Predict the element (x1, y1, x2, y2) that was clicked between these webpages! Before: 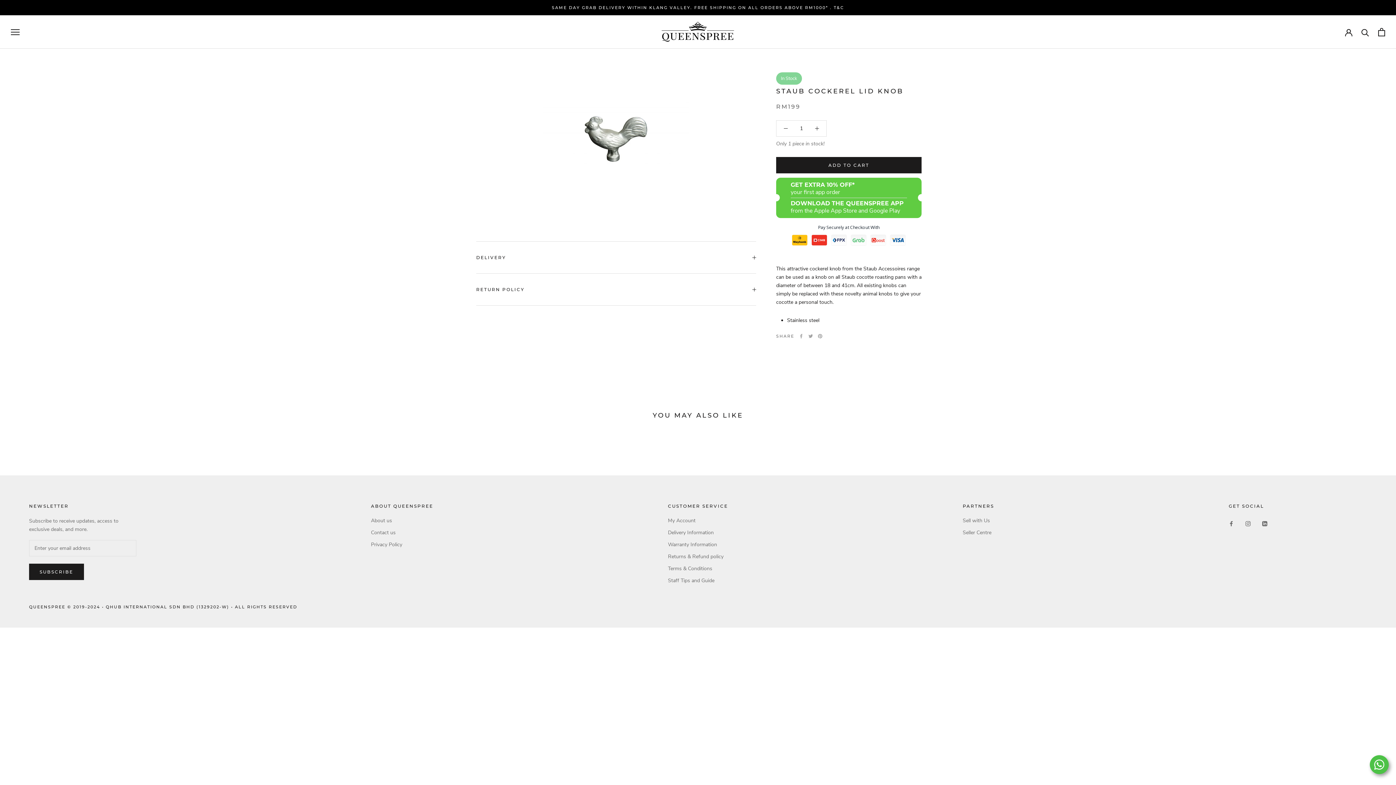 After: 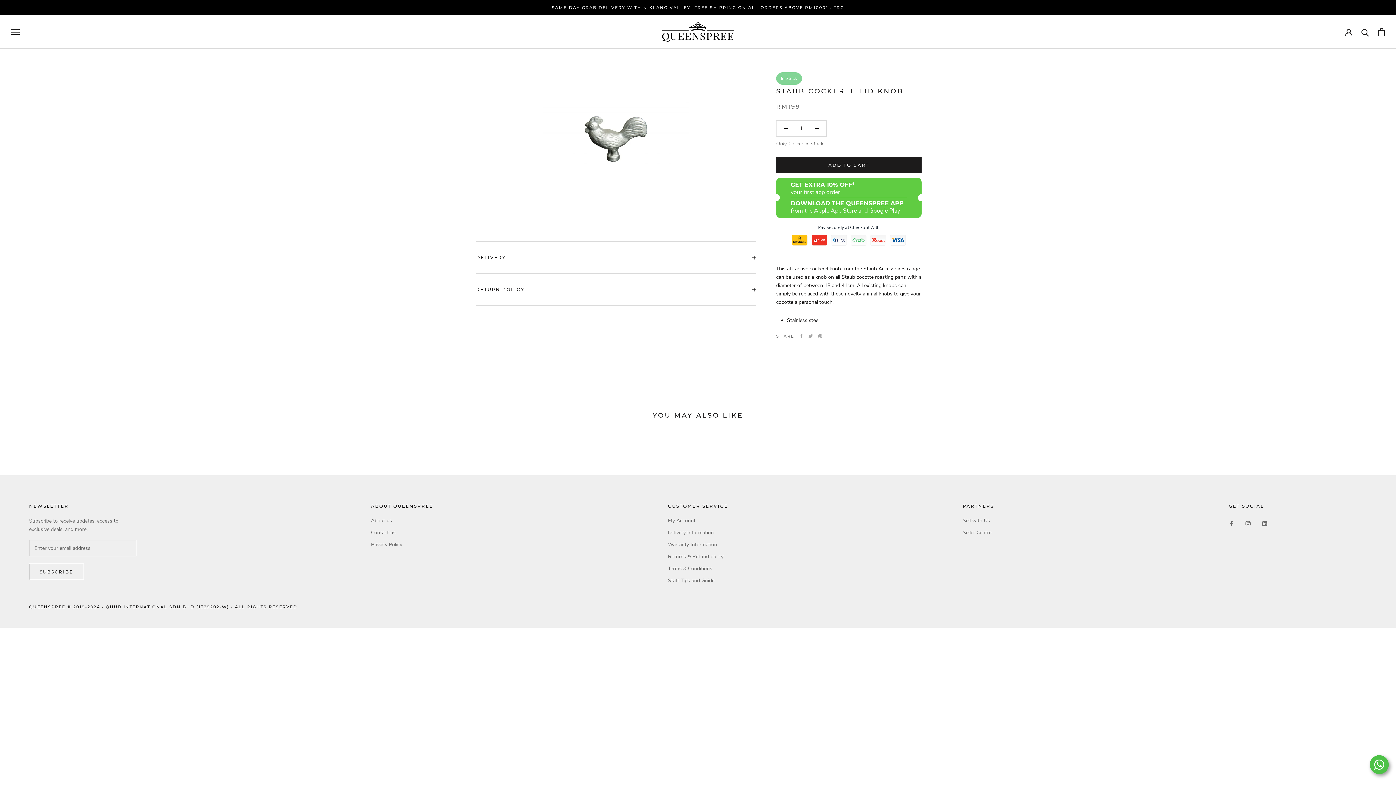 Action: bbox: (29, 564, 83, 580) label: SUBSCRIBE